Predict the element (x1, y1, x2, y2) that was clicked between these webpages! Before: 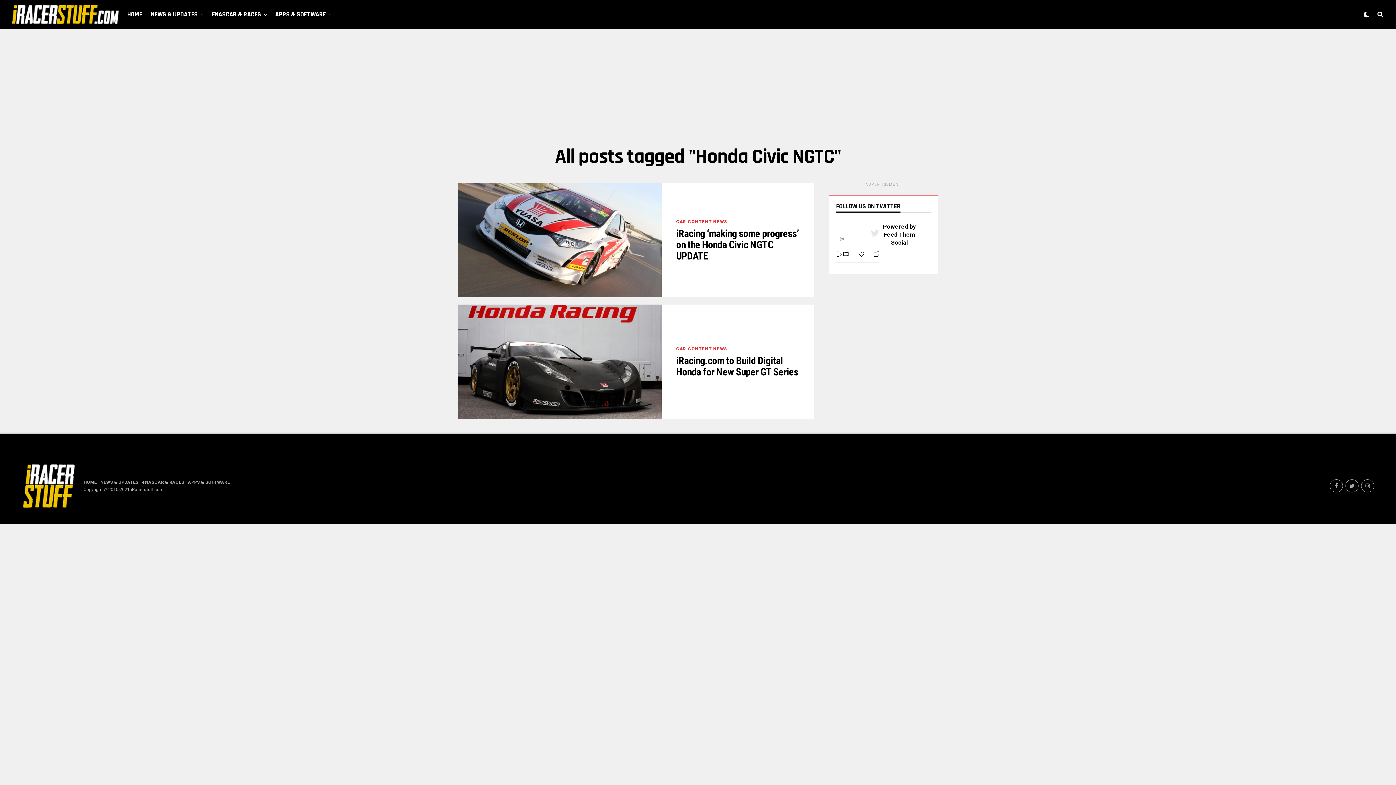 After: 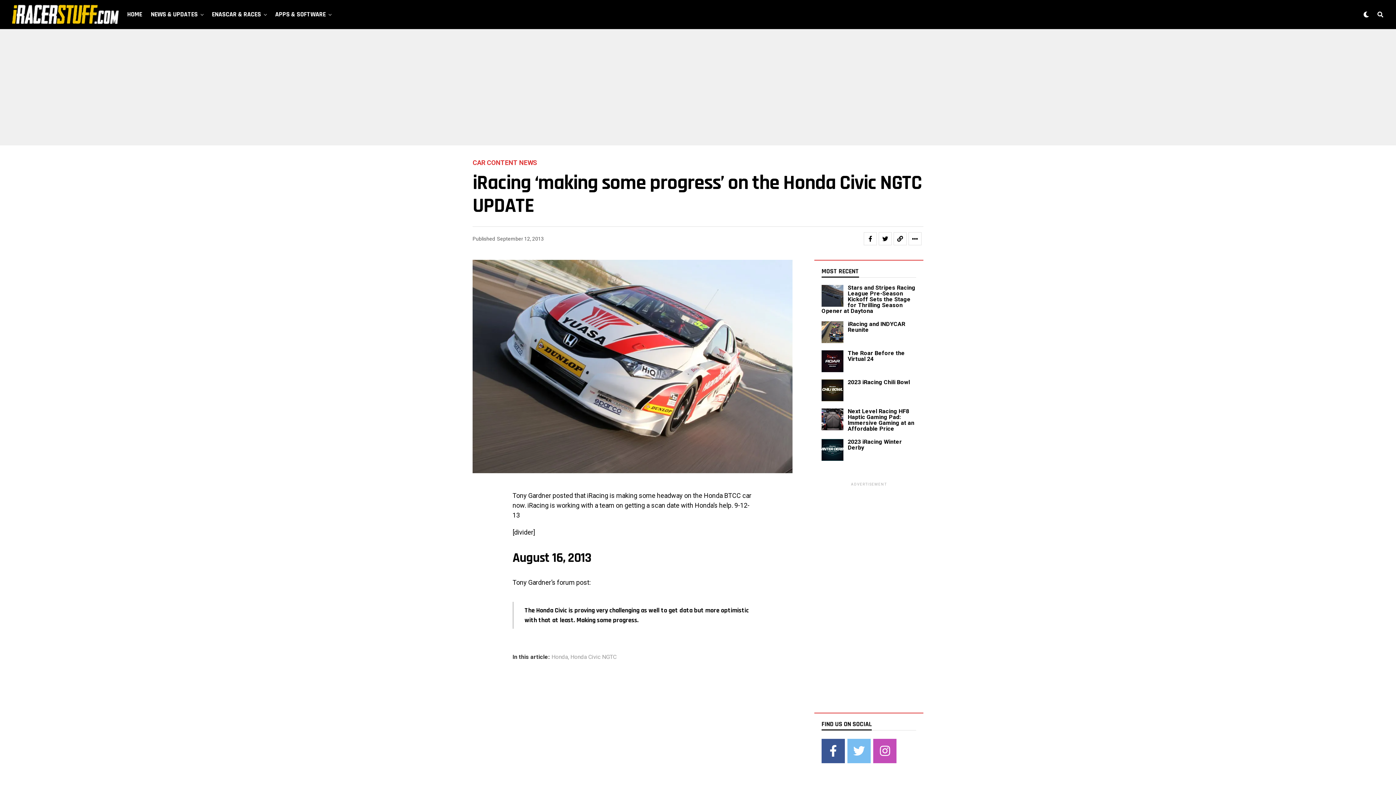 Action: bbox: (676, 231, 798, 261) label: iRacing ‘making some progress’ on the Honda Civic NGTC UPDATE